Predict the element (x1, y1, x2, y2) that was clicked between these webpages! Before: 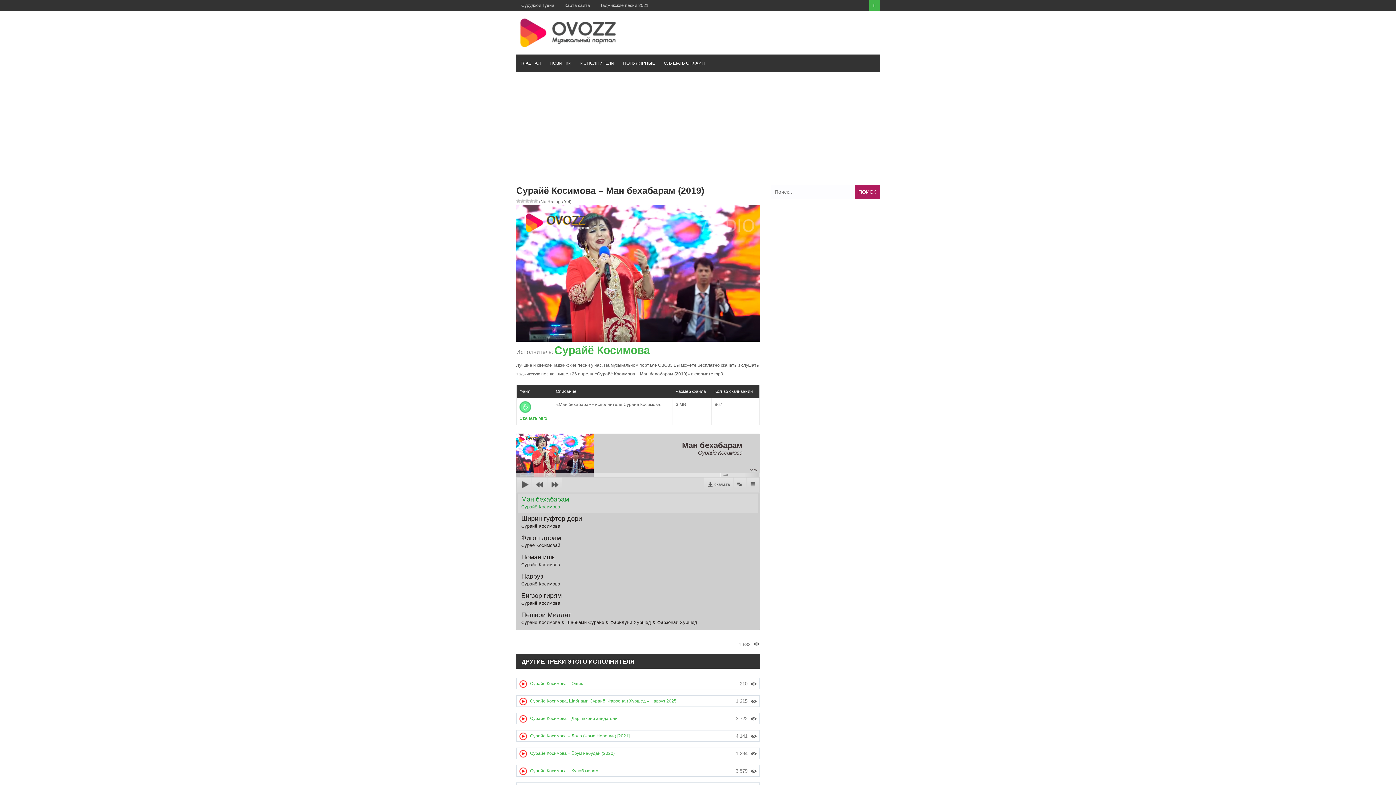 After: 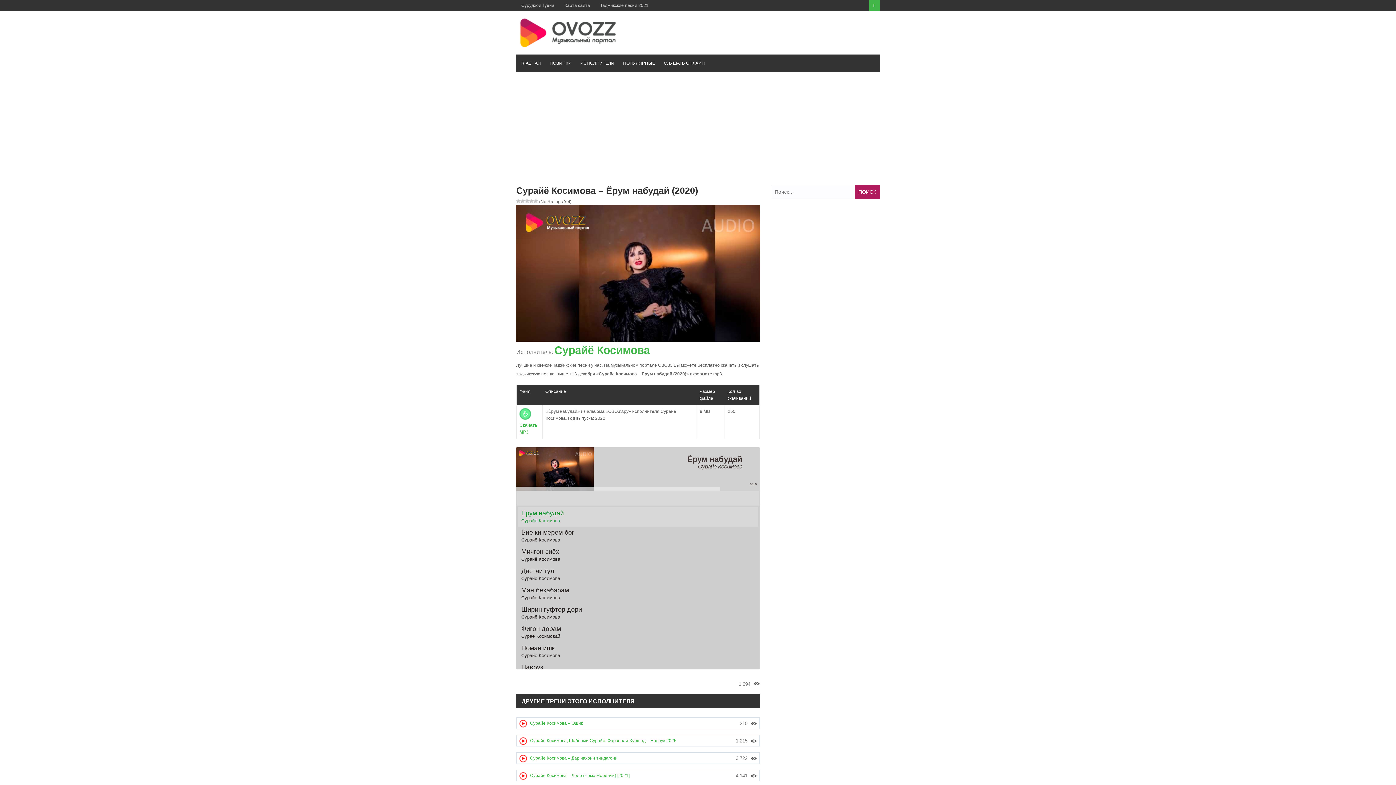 Action: label: Сурайё Косимова – Ёрум набудай (2020) bbox: (530, 751, 614, 756)